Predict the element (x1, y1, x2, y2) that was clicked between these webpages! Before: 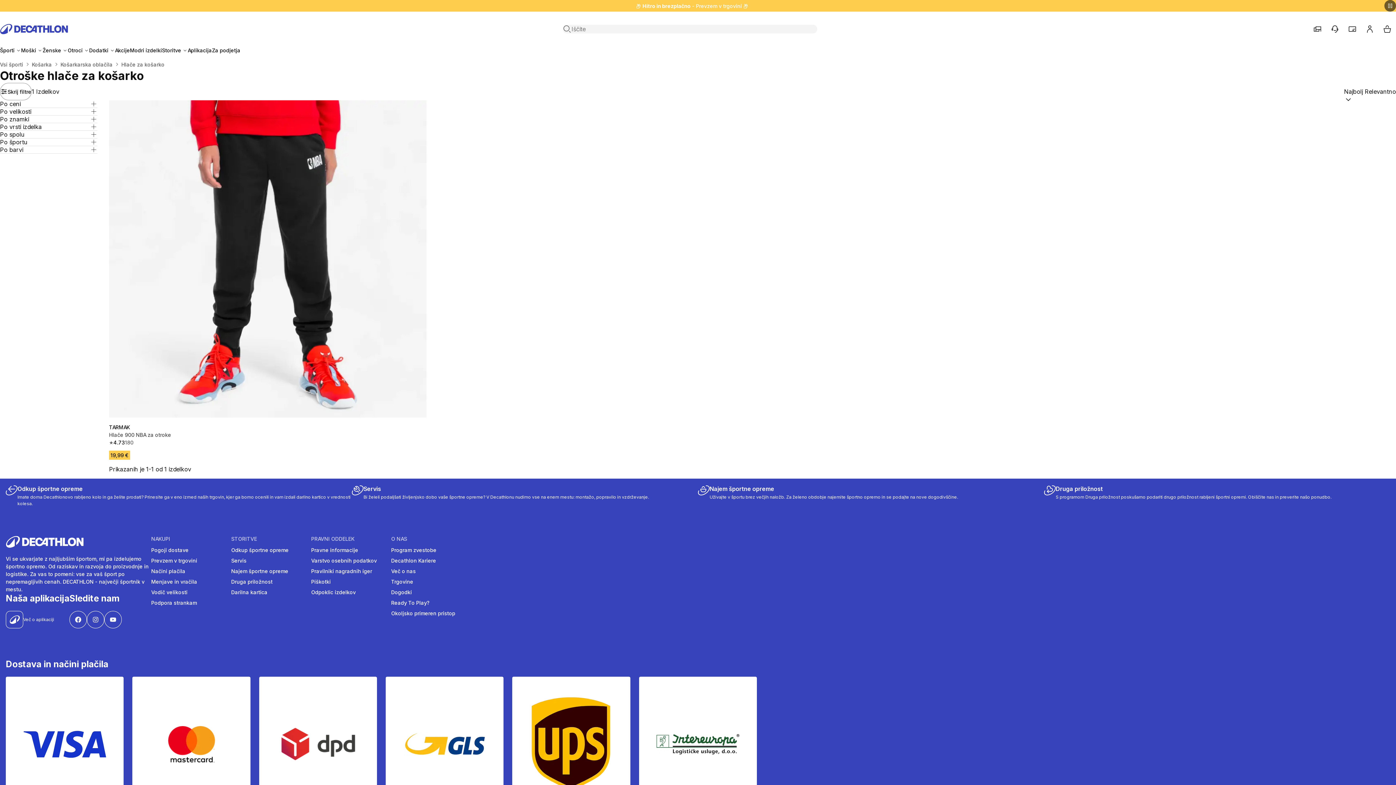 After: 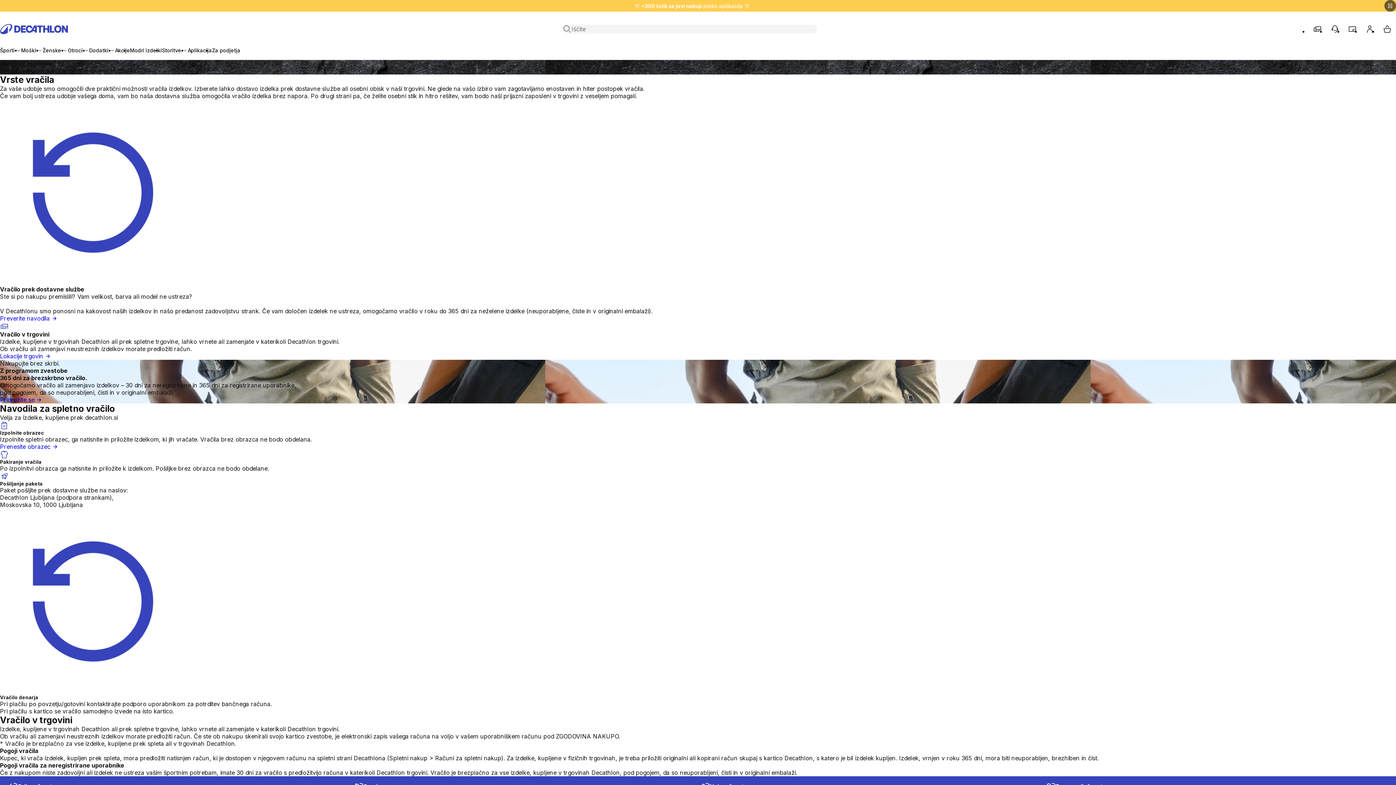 Action: label: Menjave in vračila bbox: (151, 578, 197, 585)